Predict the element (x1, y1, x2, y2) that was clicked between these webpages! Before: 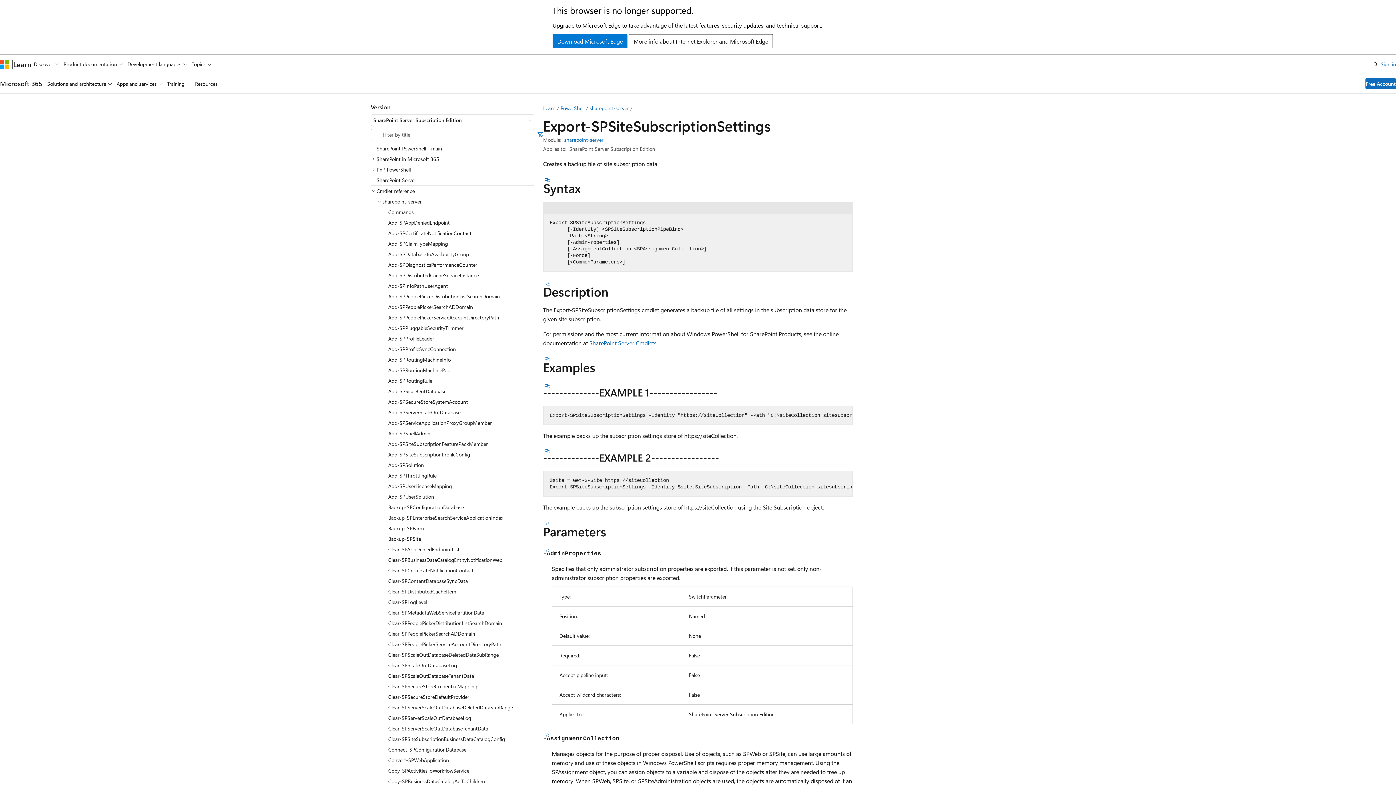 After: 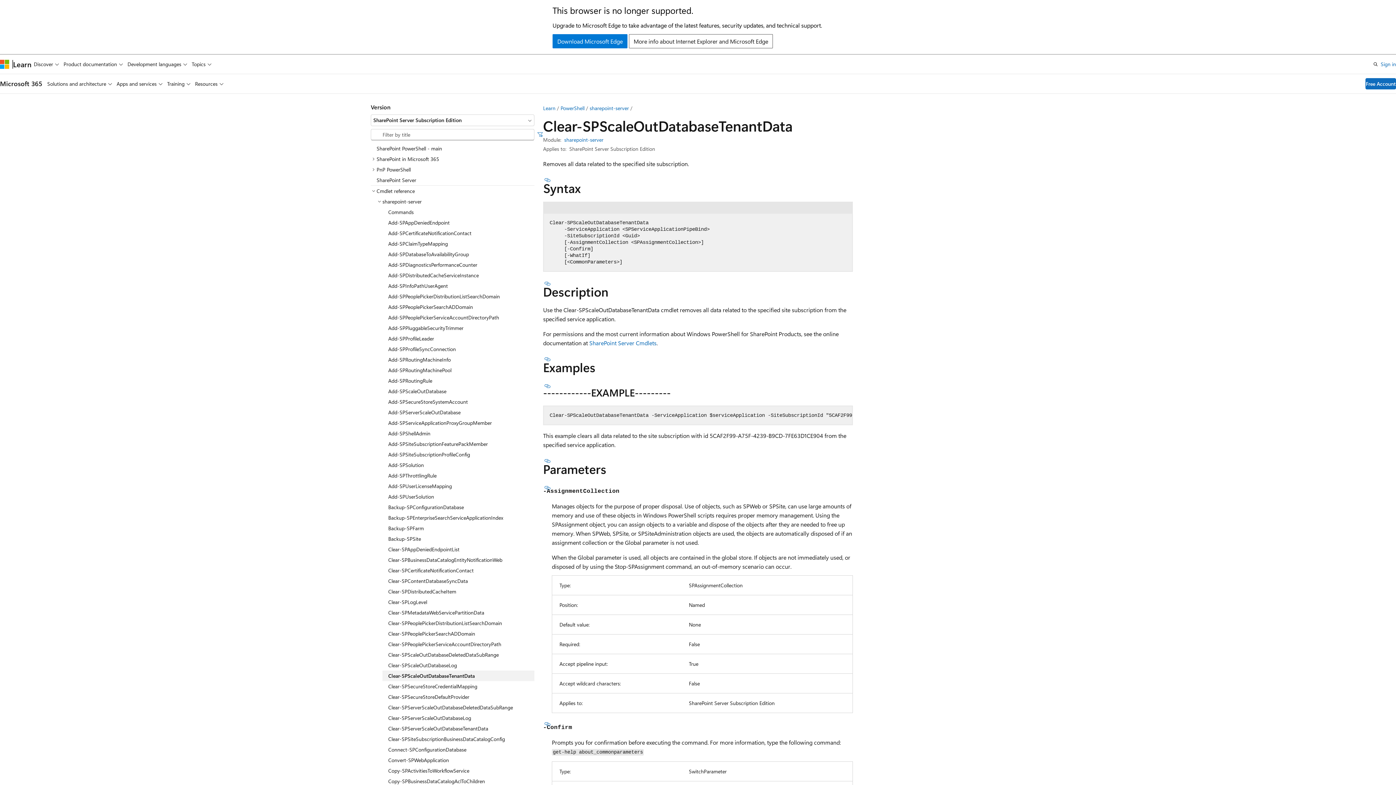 Action: label: Clear-SPScaleOutDatabaseTenantData bbox: (382, 670, 534, 681)